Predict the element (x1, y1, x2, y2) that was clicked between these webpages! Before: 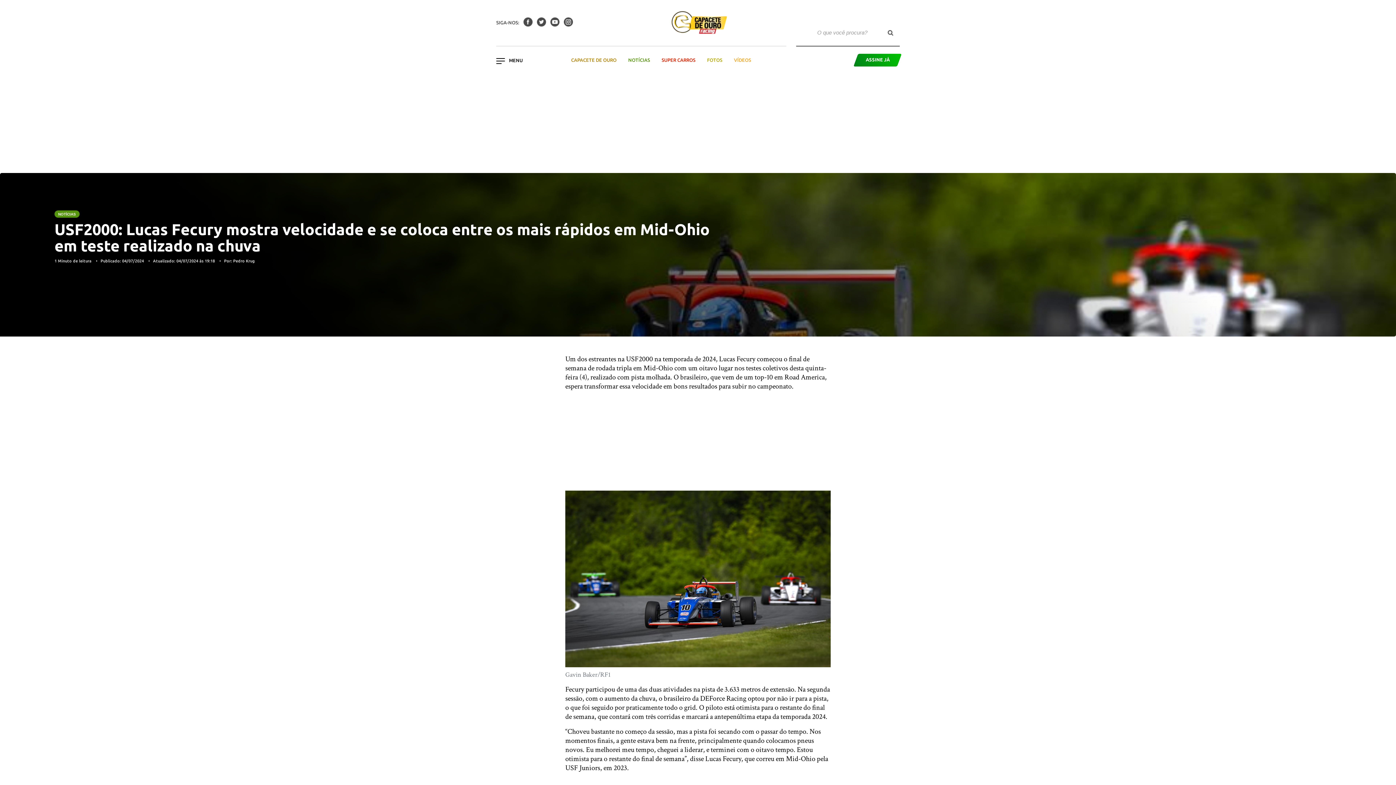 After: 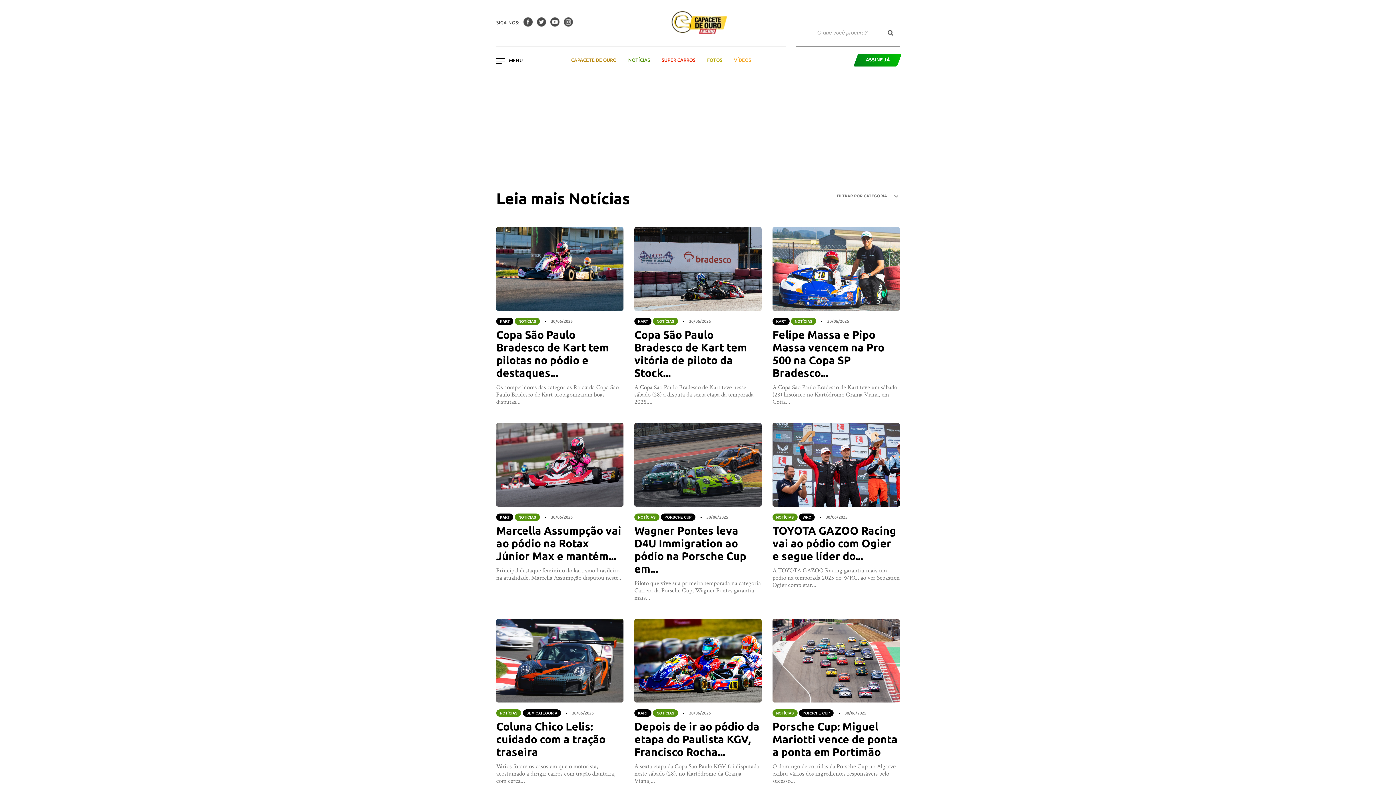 Action: label: NOTÍCIAS bbox: (54, 210, 79, 217)